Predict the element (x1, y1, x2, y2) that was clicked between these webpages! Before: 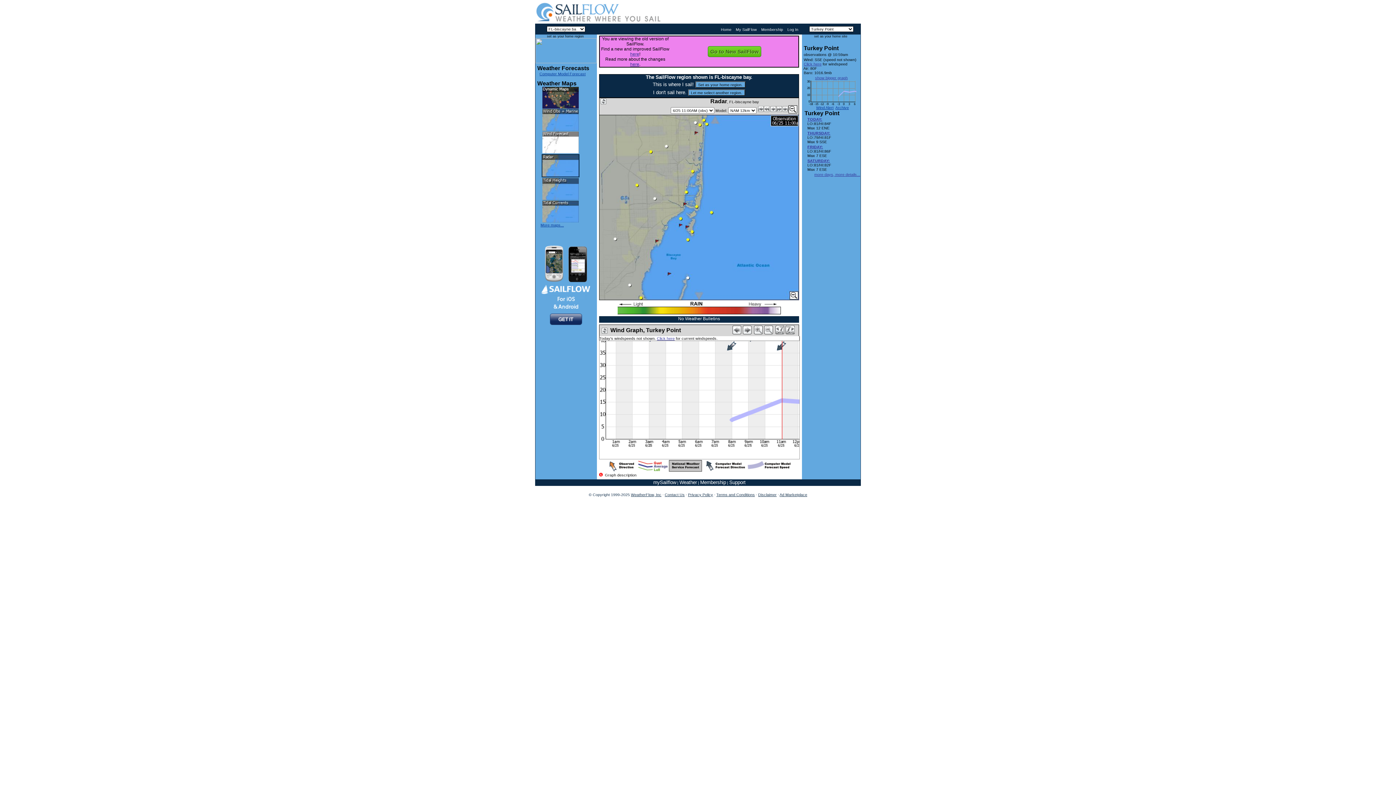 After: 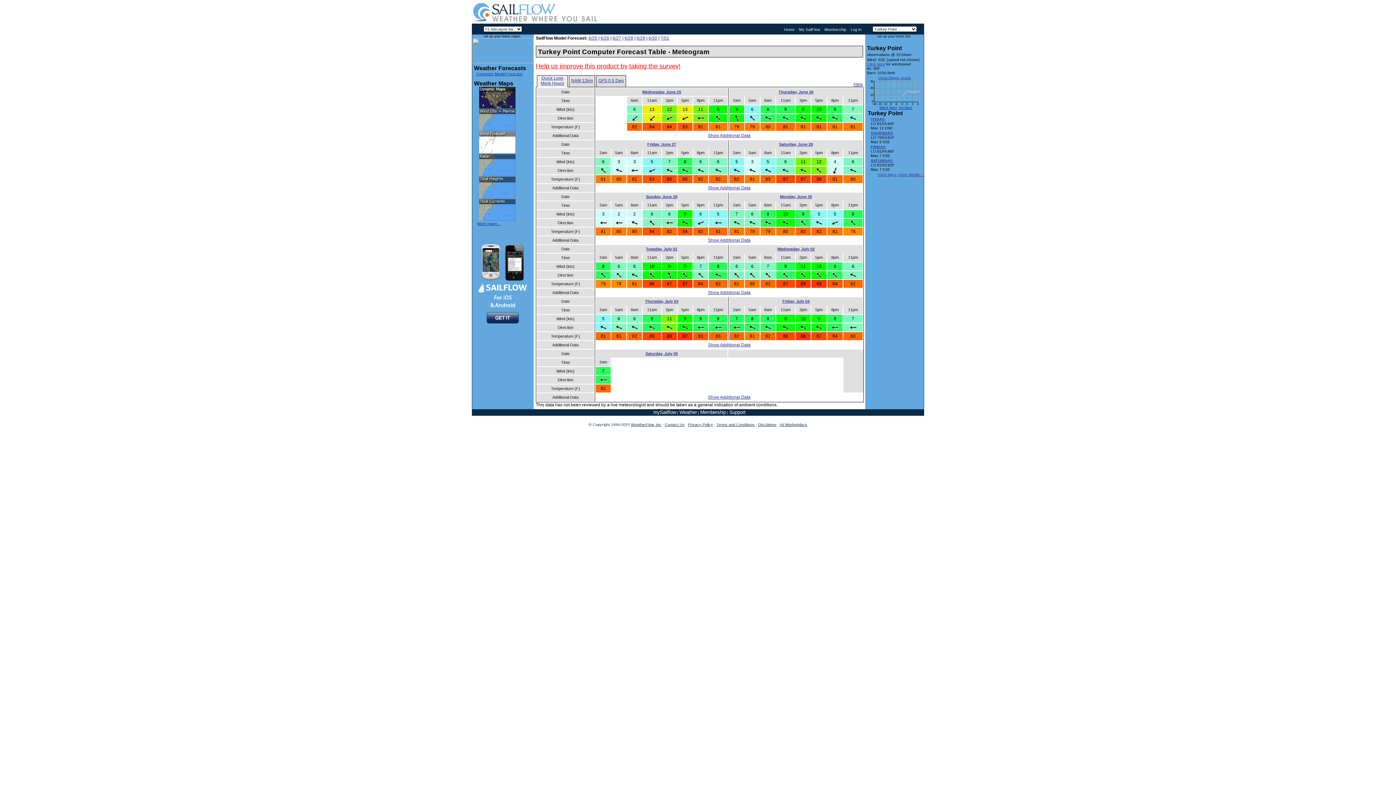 Action: bbox: (807, 144, 823, 149) label: FRIDAY: